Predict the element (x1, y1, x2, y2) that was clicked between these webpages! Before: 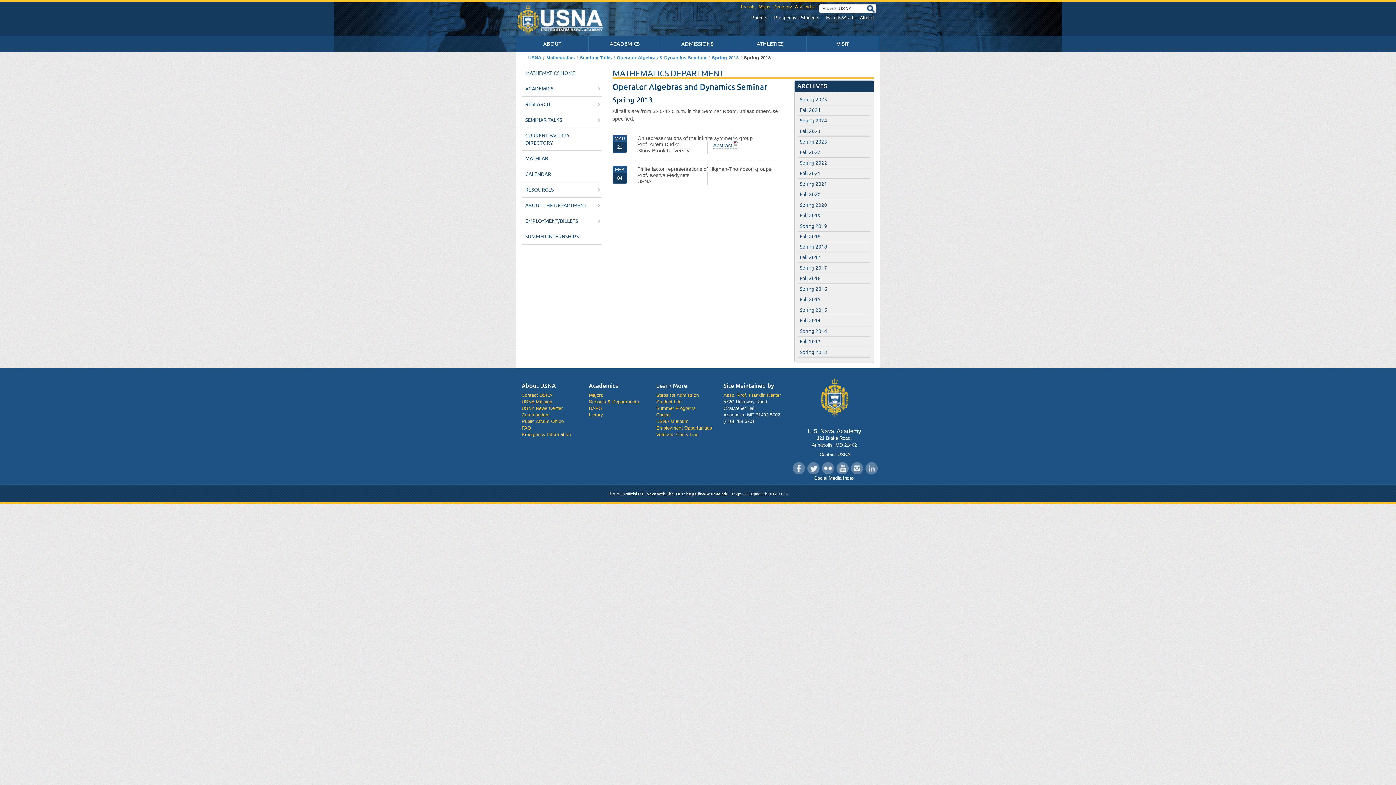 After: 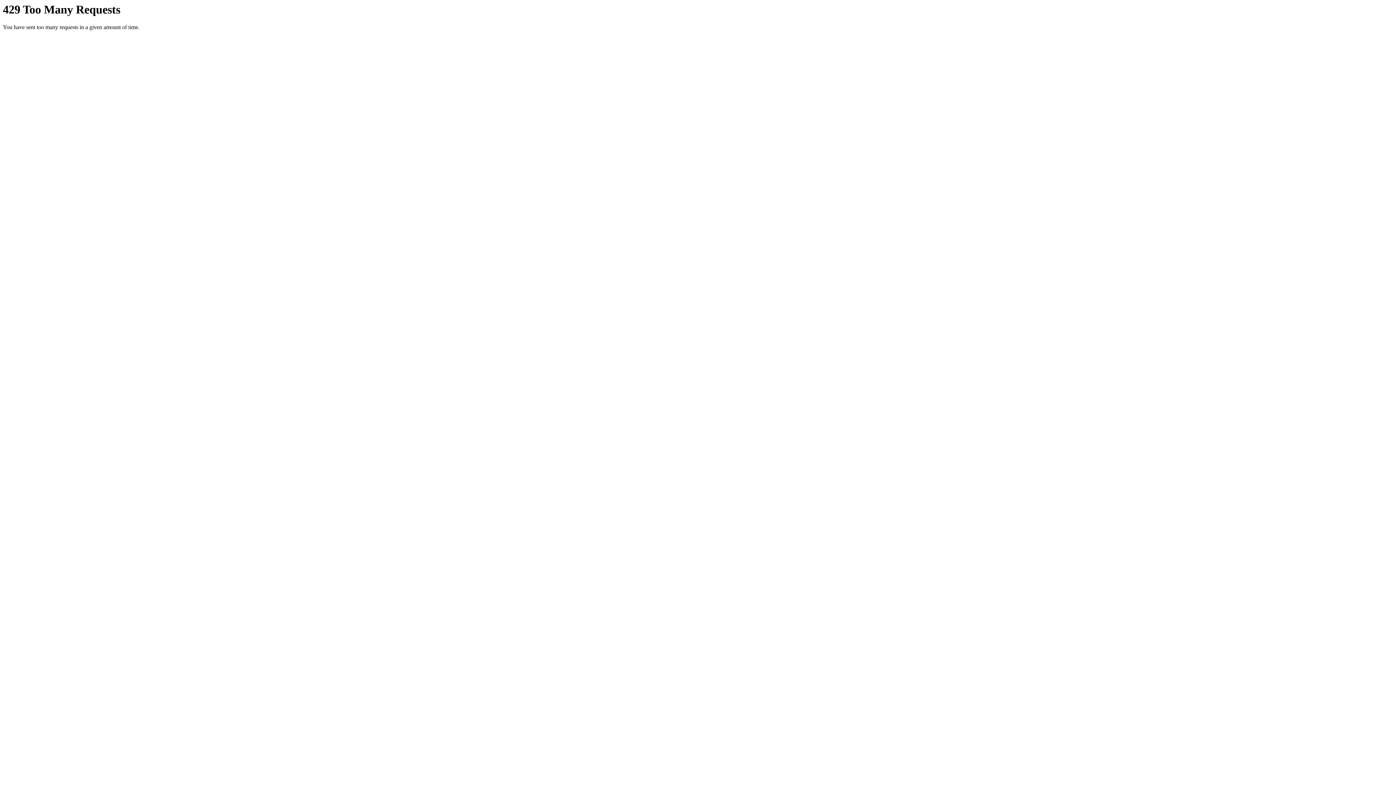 Action: bbox: (821, 465, 834, 471)